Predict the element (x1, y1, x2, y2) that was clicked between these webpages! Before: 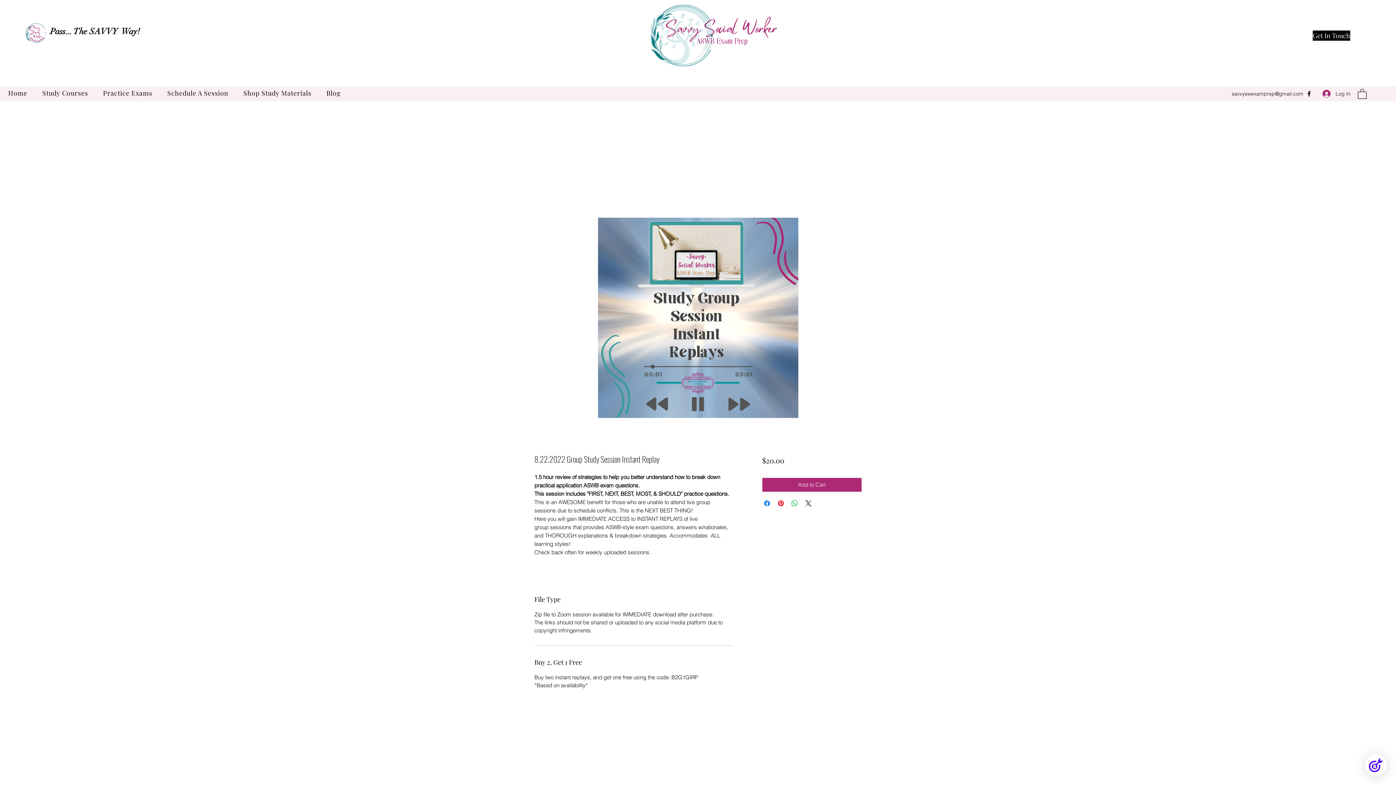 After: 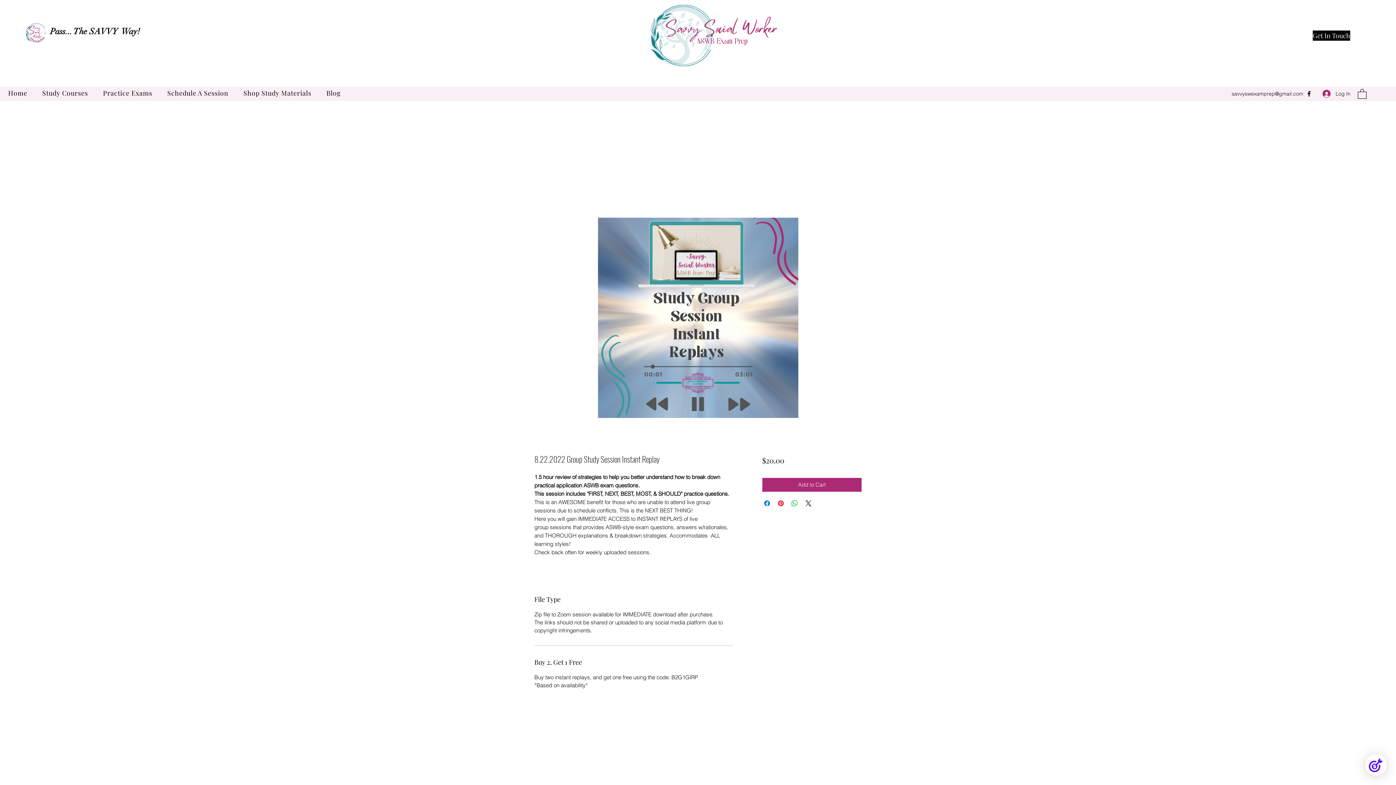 Action: bbox: (520, 217, 876, 418)